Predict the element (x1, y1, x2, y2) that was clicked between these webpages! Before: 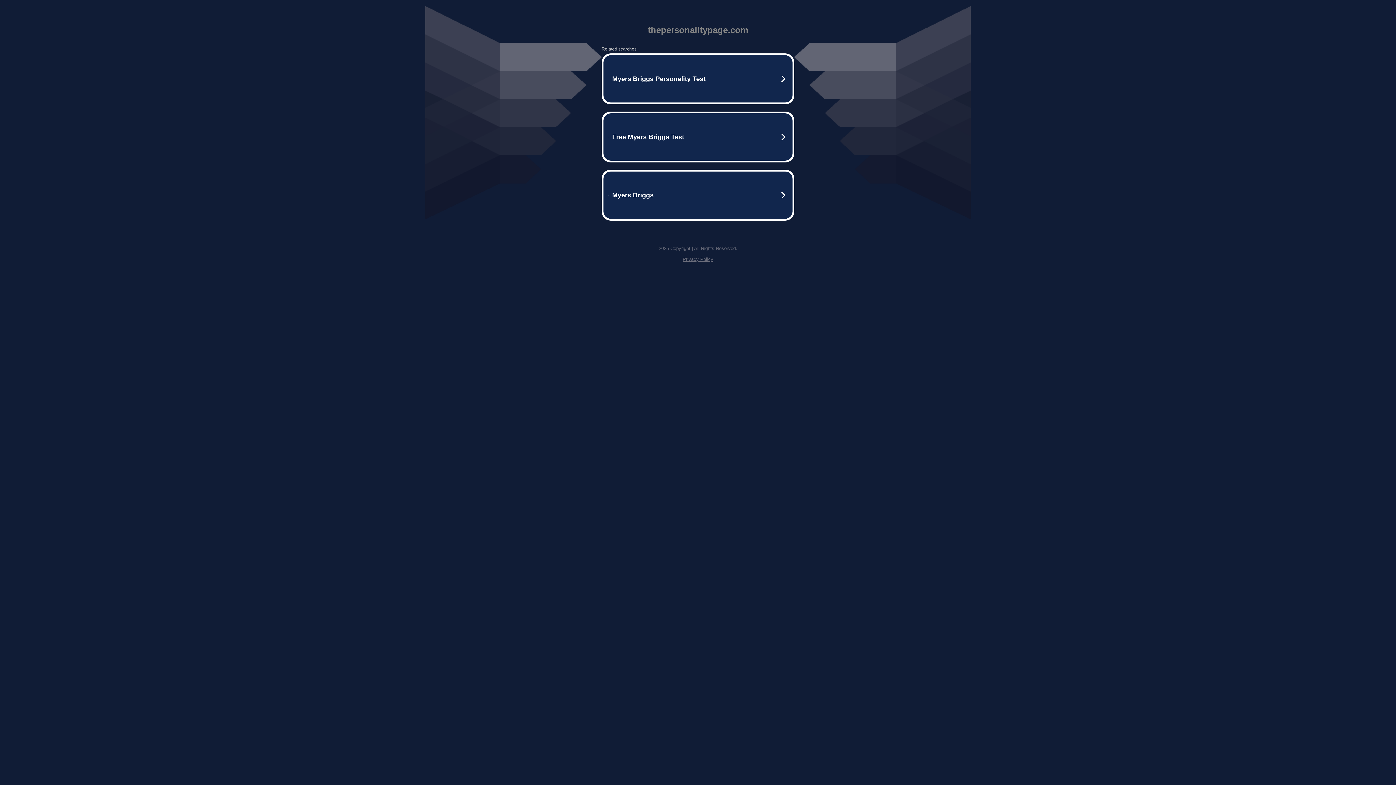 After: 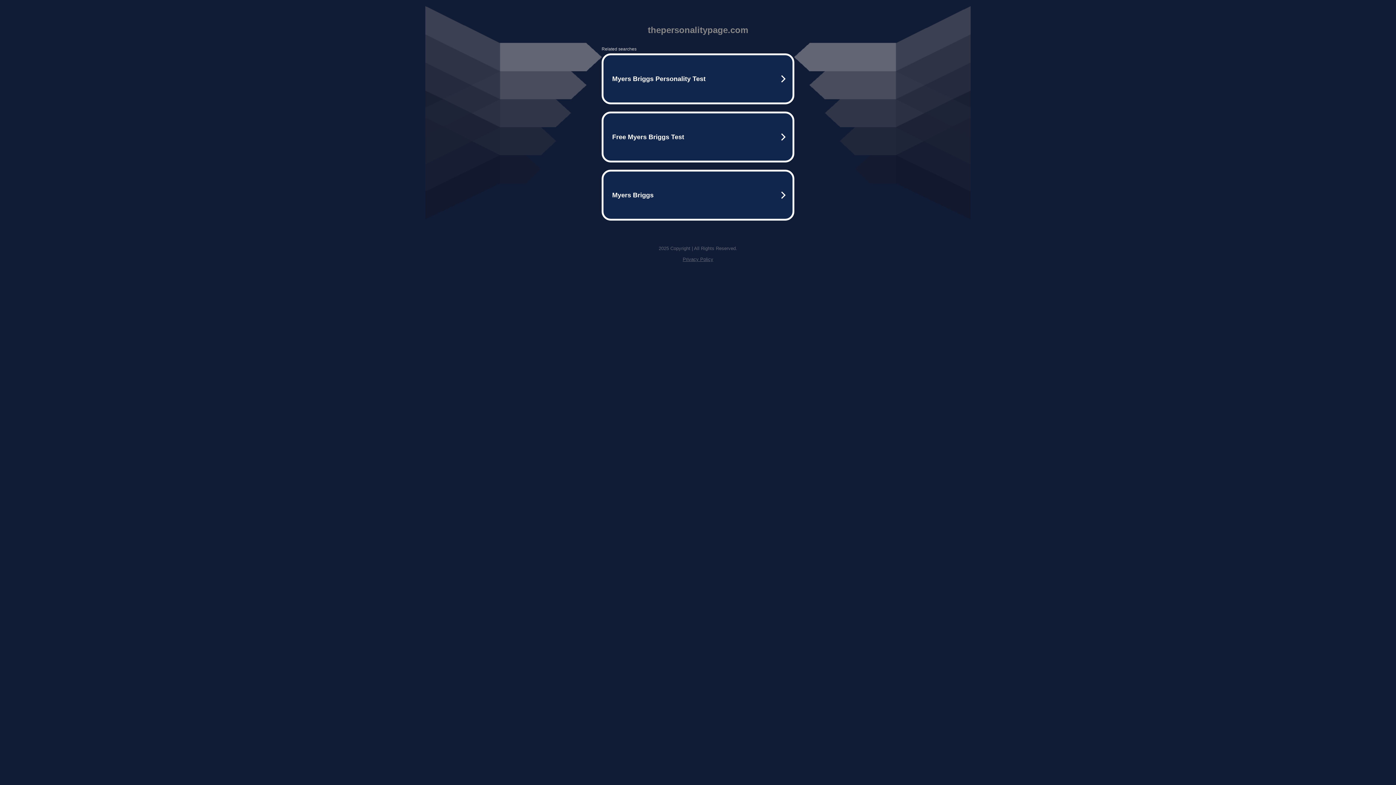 Action: bbox: (682, 256, 713, 262) label: Privacy Policy